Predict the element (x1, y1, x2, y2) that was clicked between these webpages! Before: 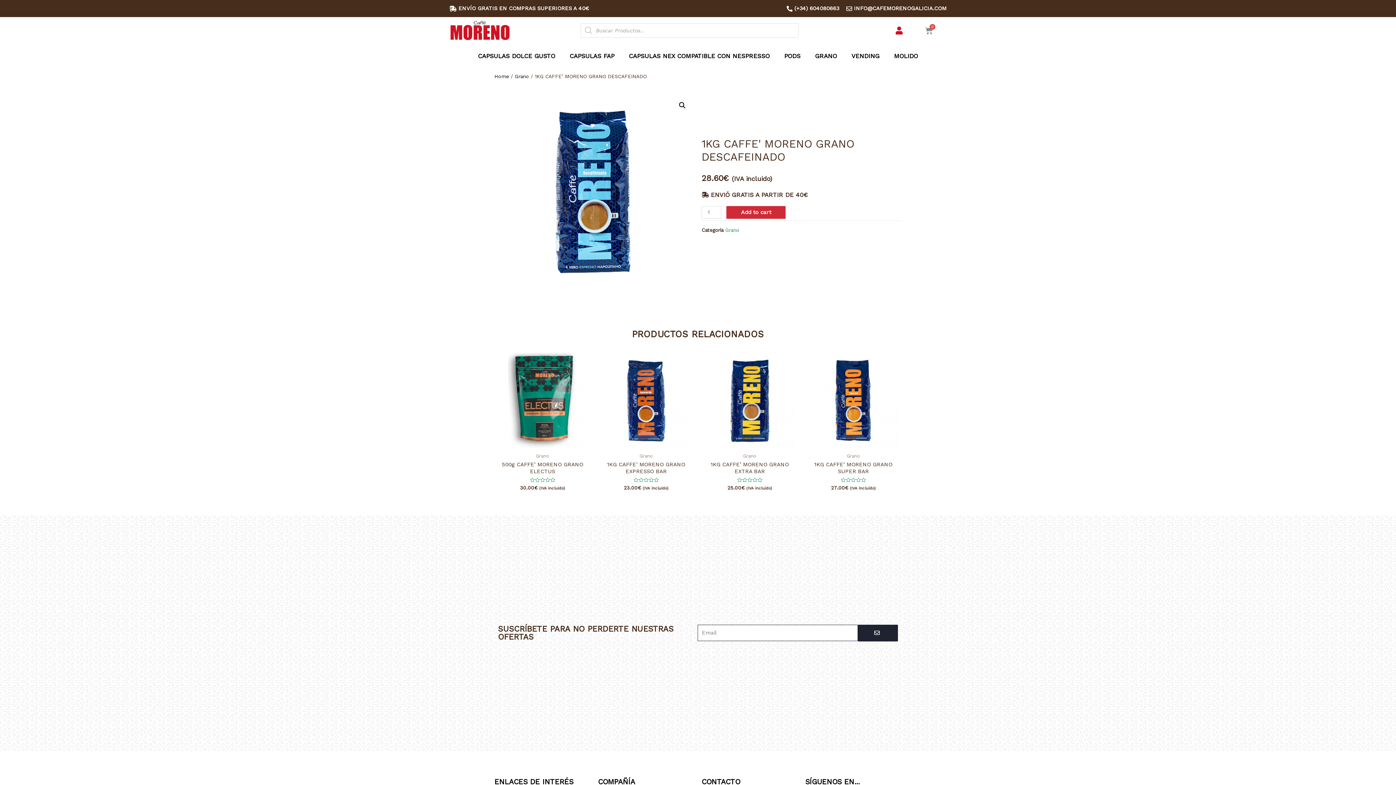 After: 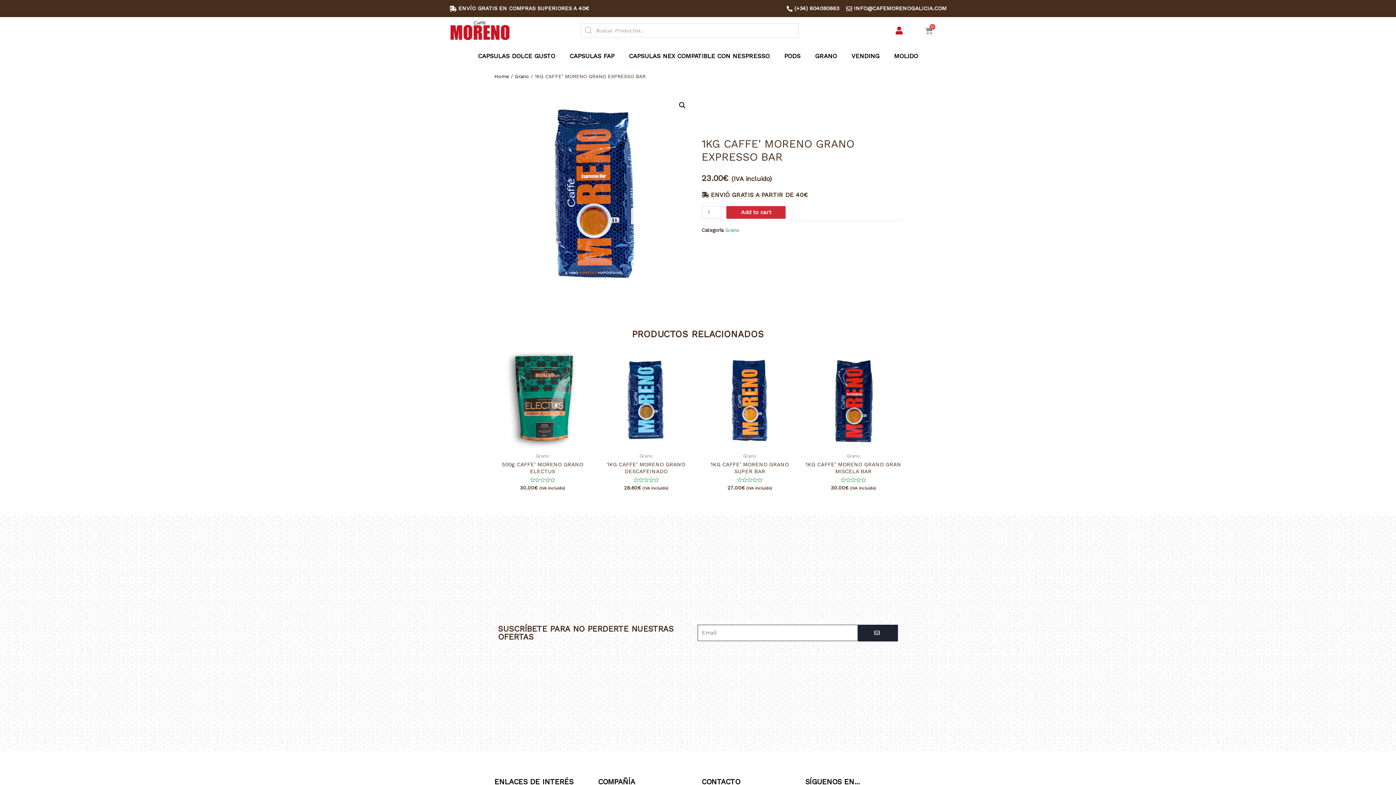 Action: bbox: (598, 461, 694, 475) label: 1KG CAFFE’ MORENO GRANO EXPRESSO BAR